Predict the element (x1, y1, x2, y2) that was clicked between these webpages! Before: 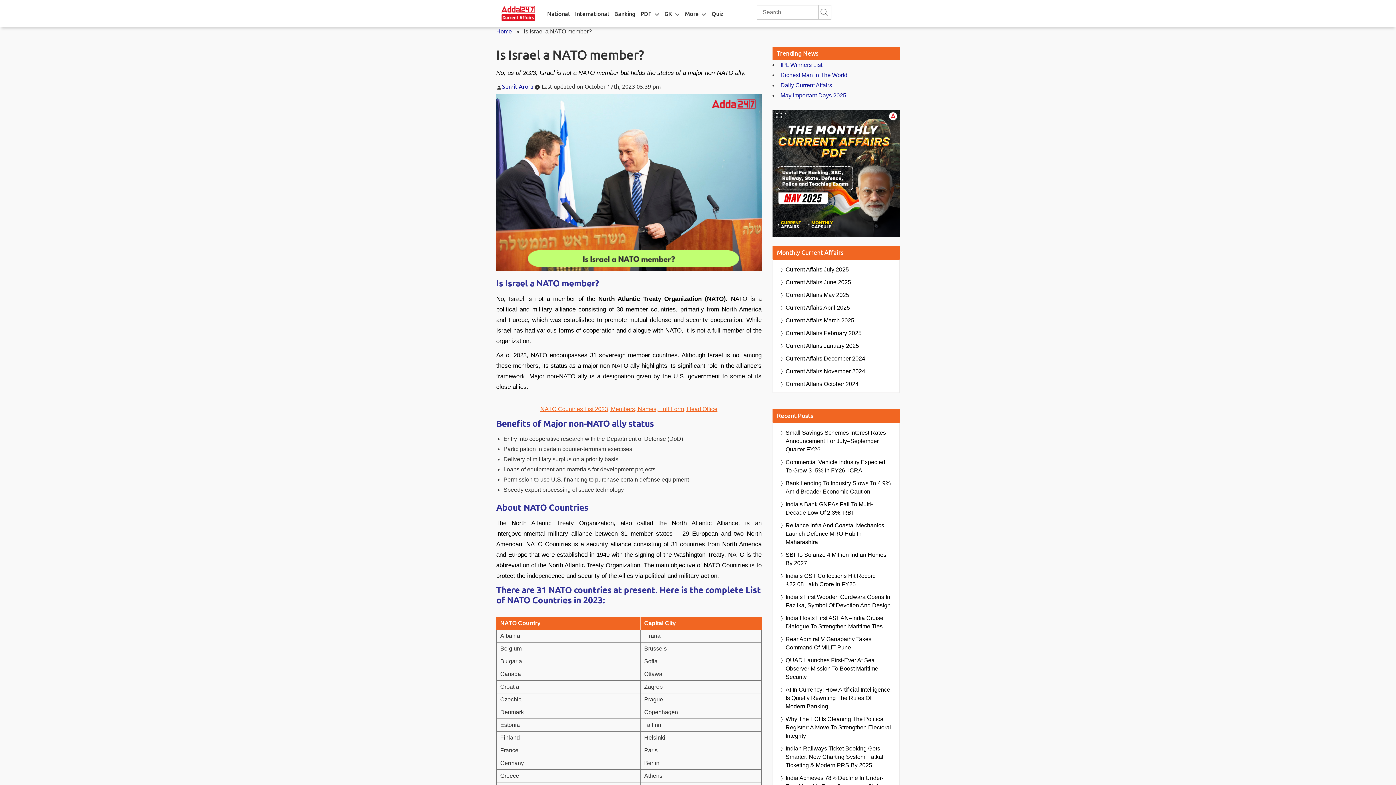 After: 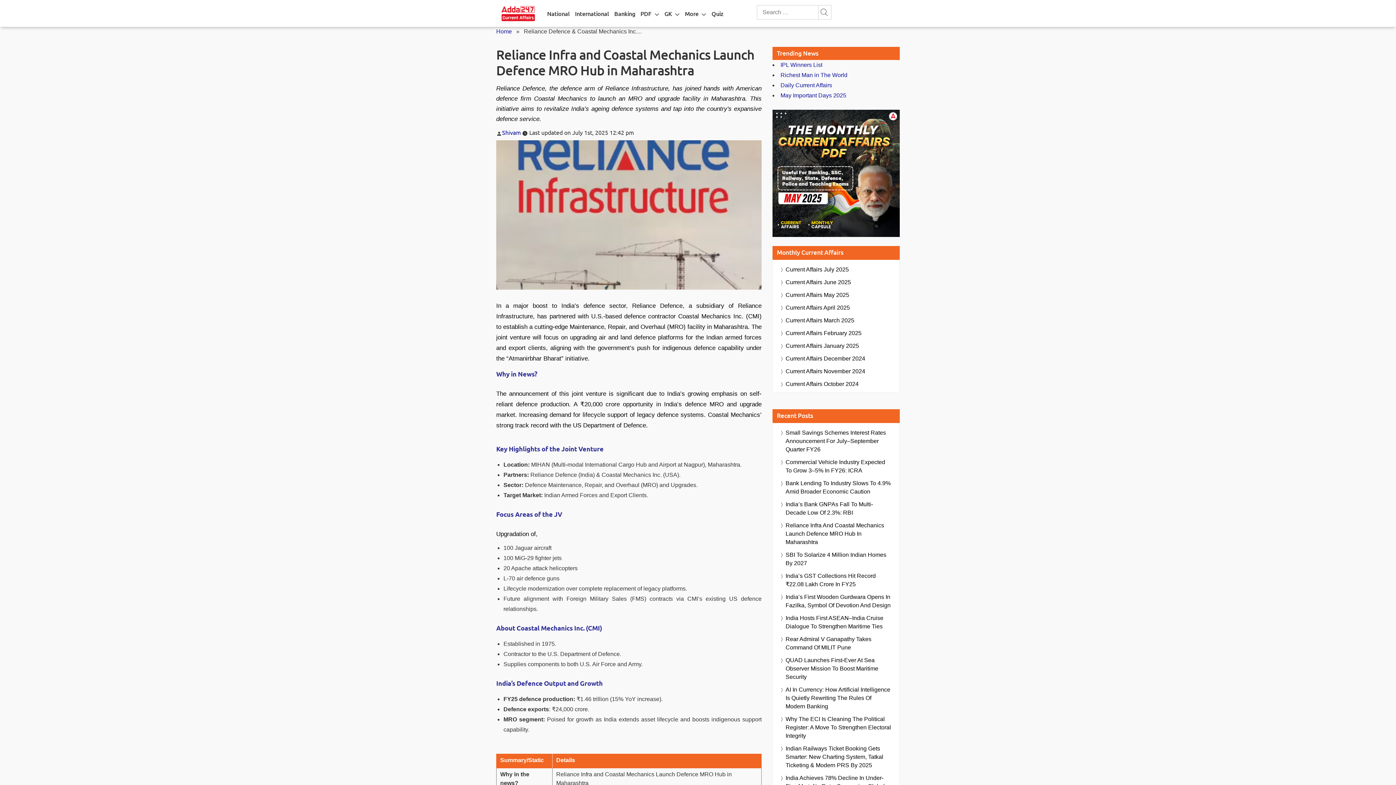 Action: bbox: (785, 521, 892, 546) label: Reliance Infra And Coastal Mechanics Launch Defence MRO Hub In Maharashtra